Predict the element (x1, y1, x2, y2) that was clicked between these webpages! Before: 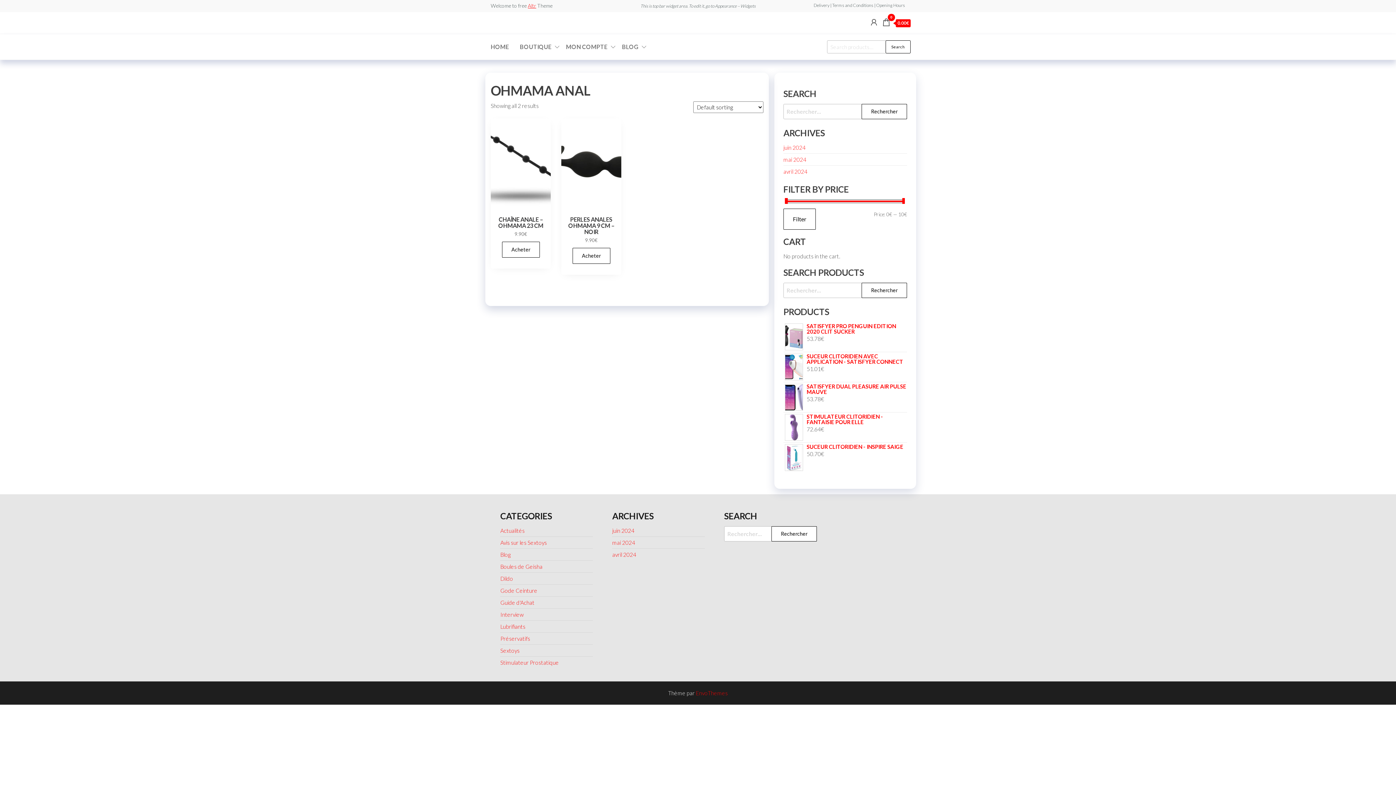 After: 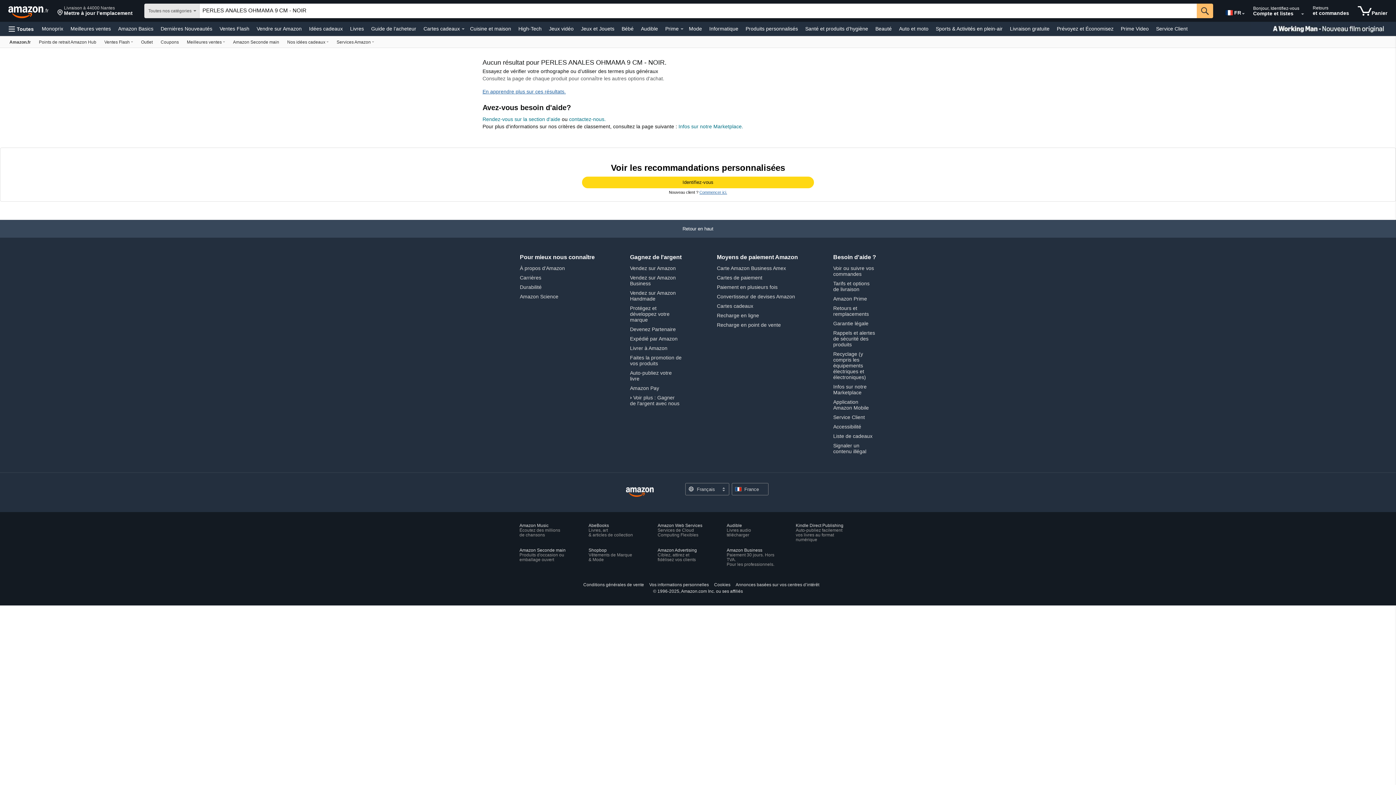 Action: bbox: (572, 248, 610, 264) label: Acheter